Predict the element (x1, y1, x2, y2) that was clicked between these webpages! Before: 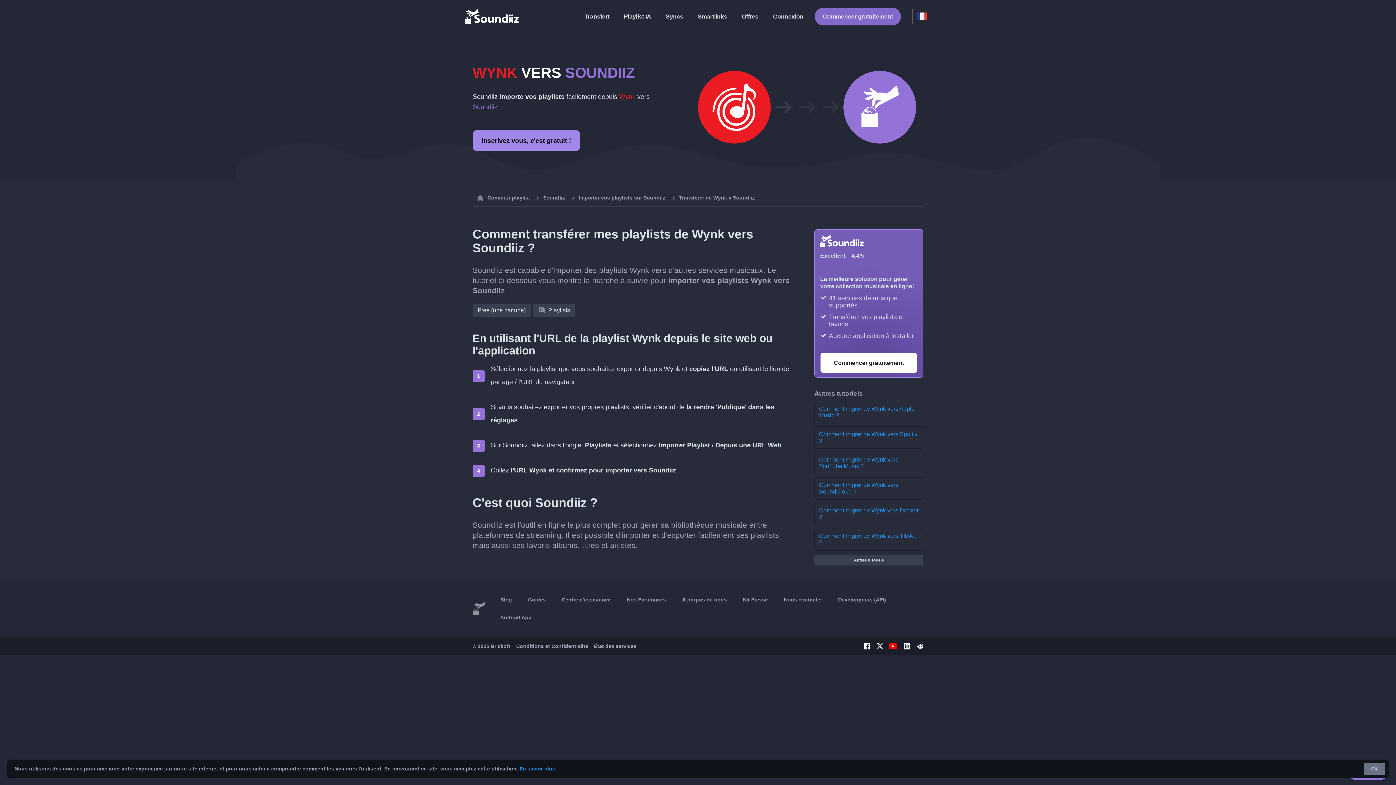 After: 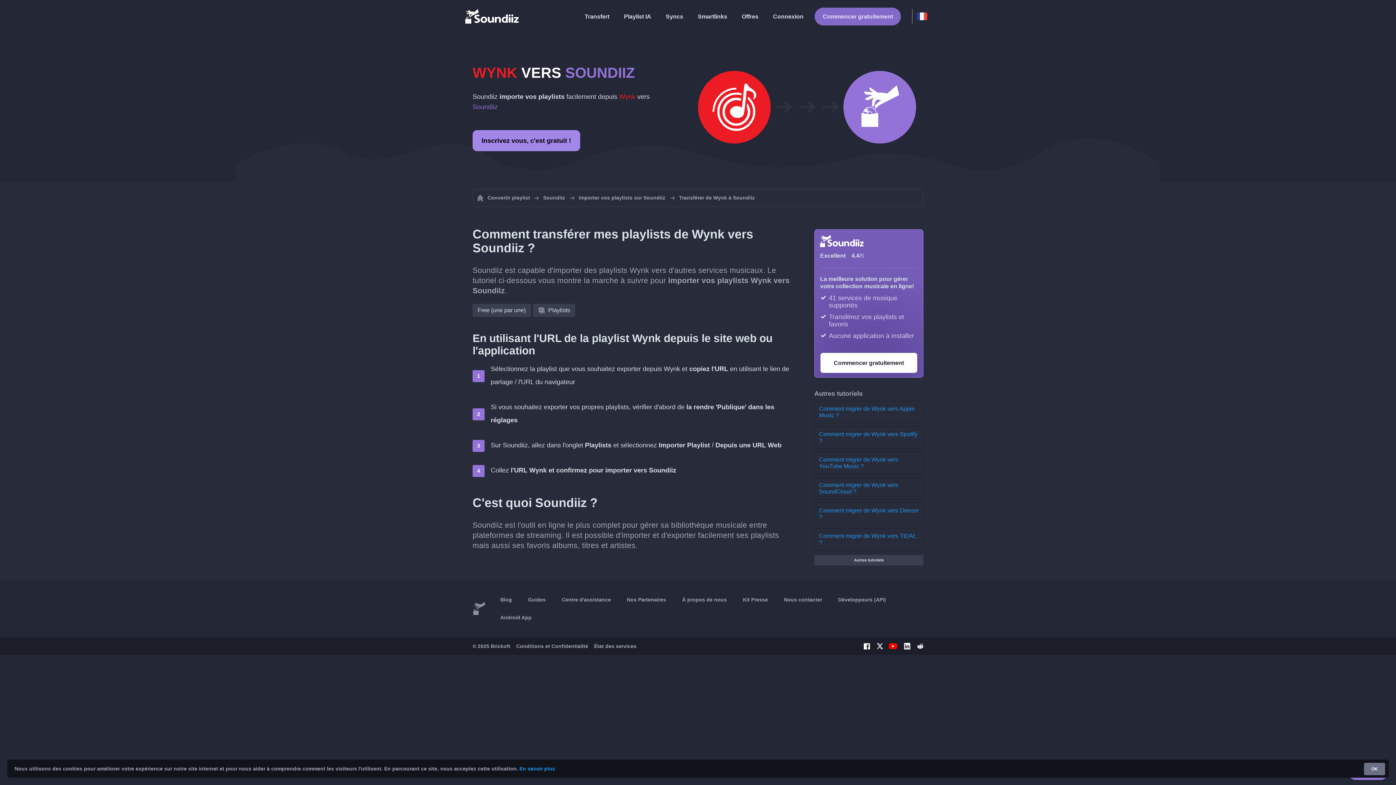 Action: bbox: (889, 642, 897, 650)